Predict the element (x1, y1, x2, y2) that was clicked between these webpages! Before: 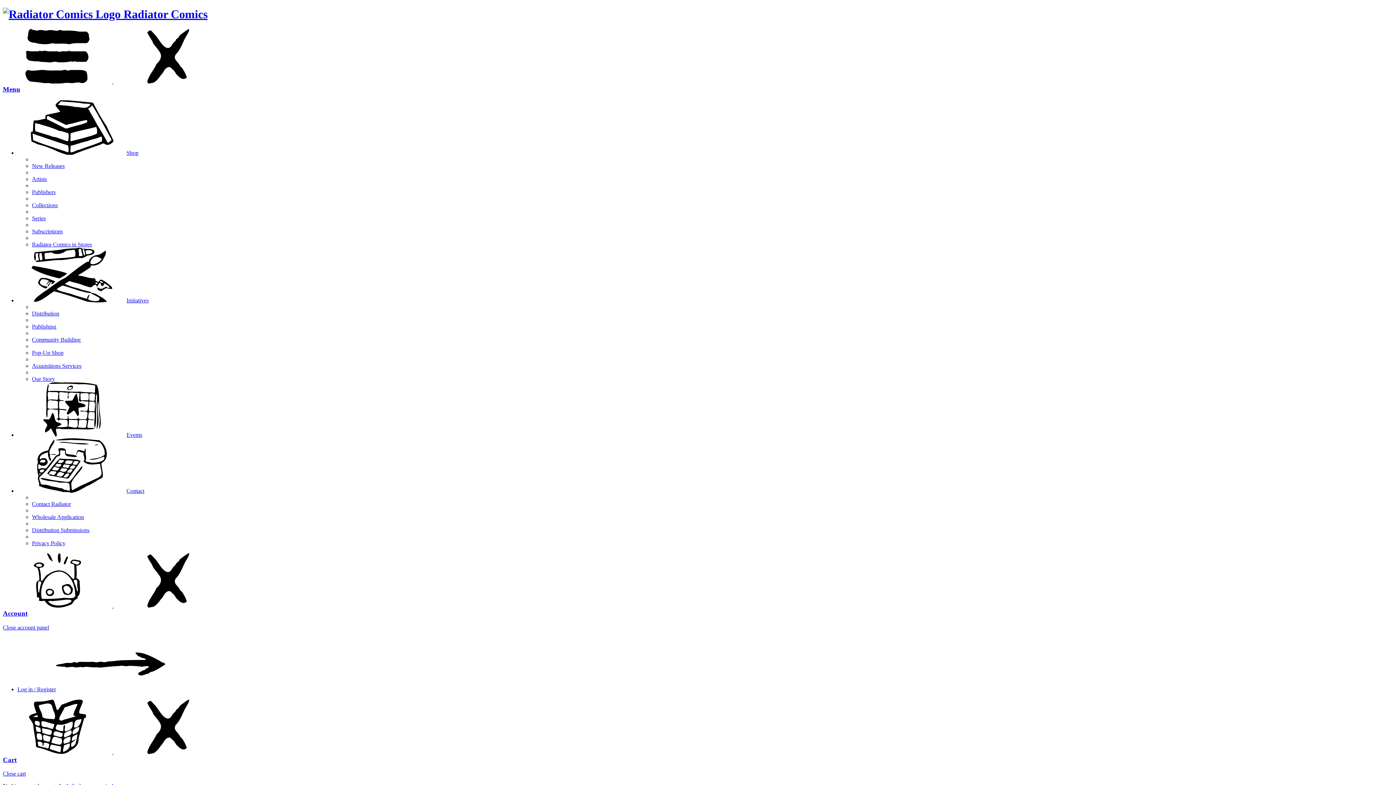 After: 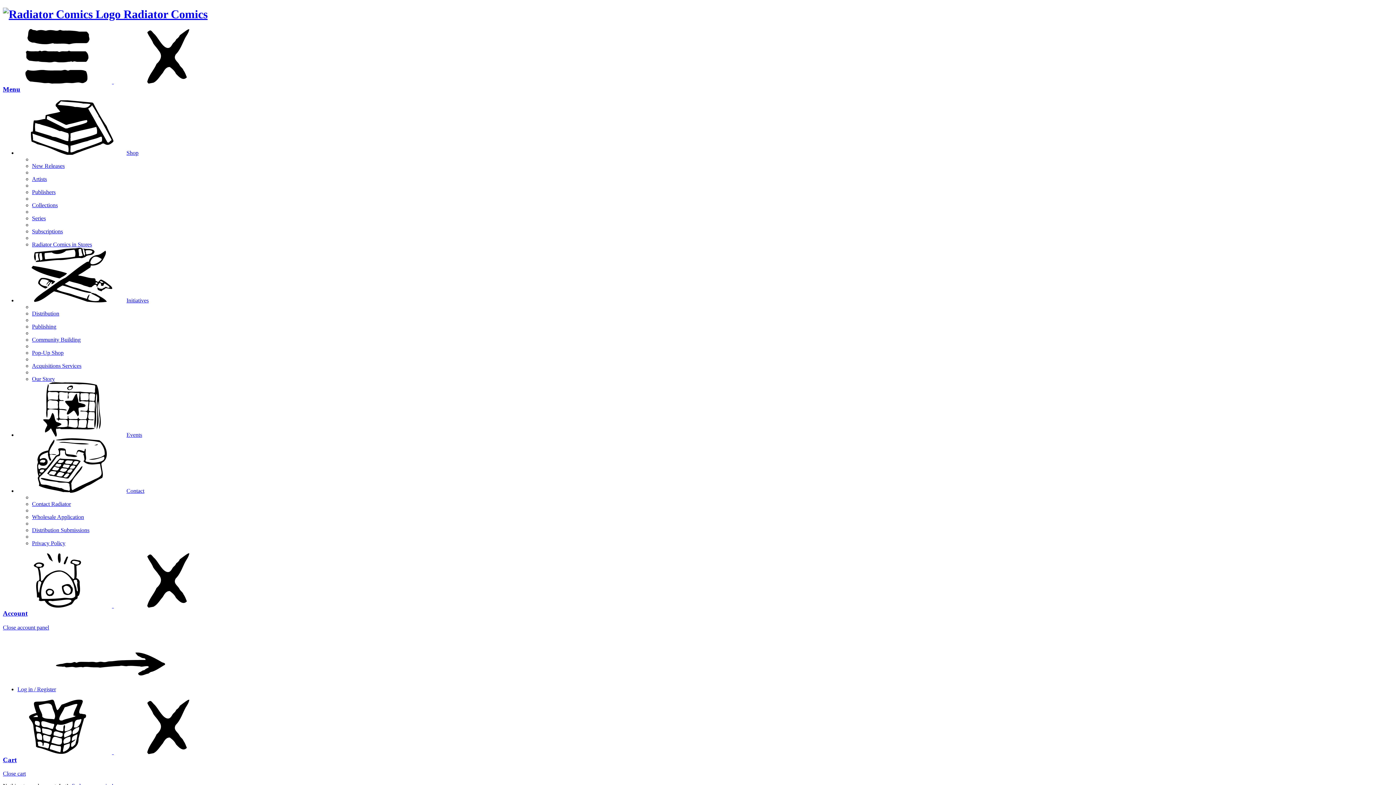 Action: bbox: (32, 323, 56, 329) label: Publishing